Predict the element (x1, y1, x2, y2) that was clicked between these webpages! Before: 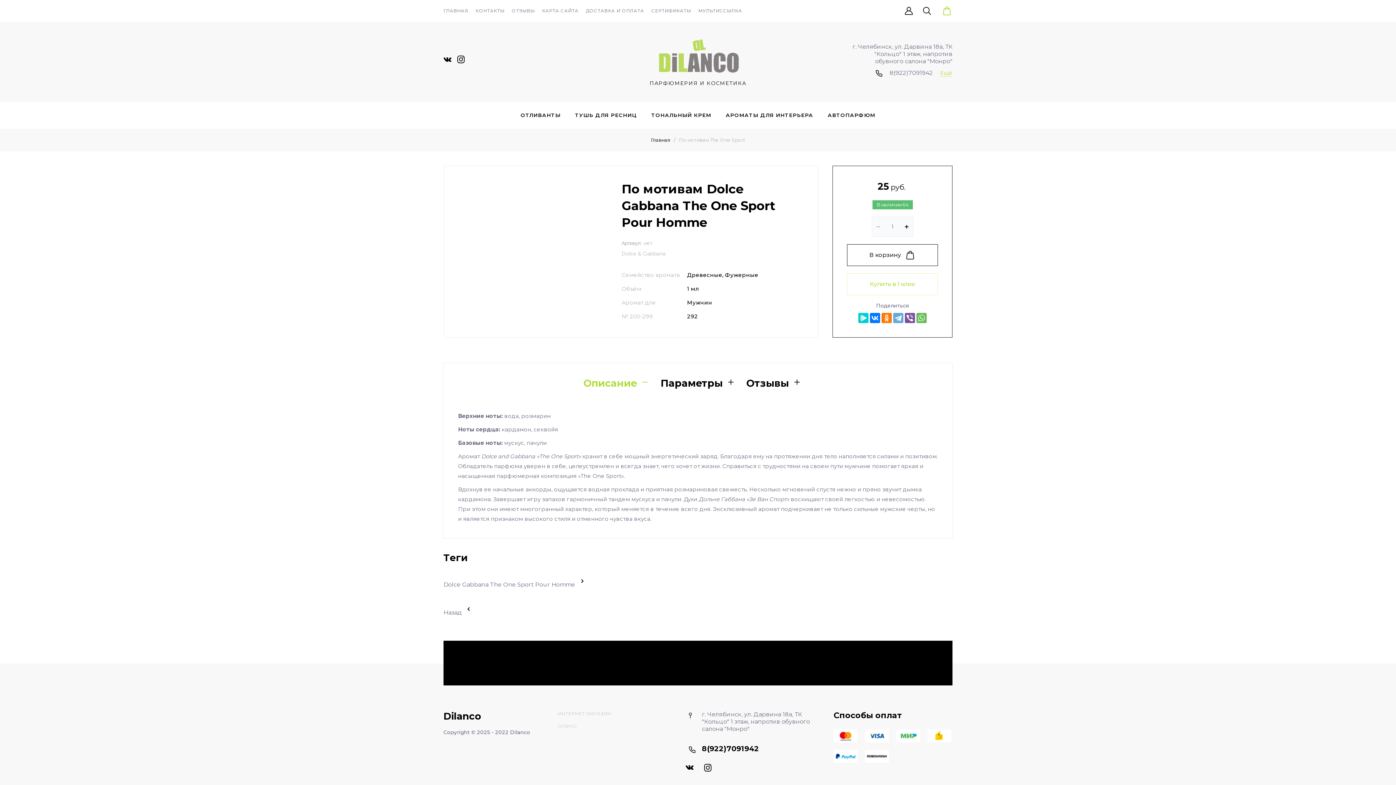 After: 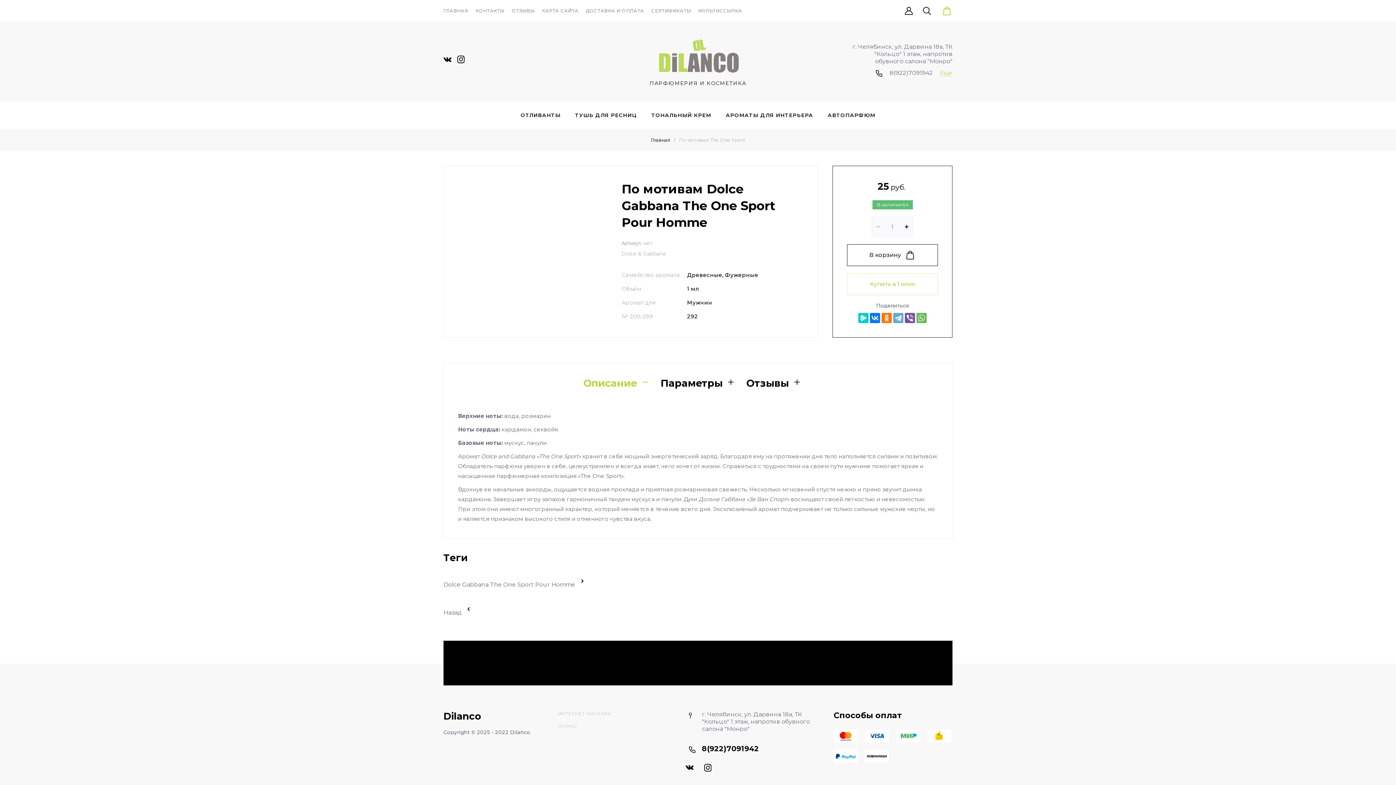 Action: bbox: (833, 729, 857, 742)